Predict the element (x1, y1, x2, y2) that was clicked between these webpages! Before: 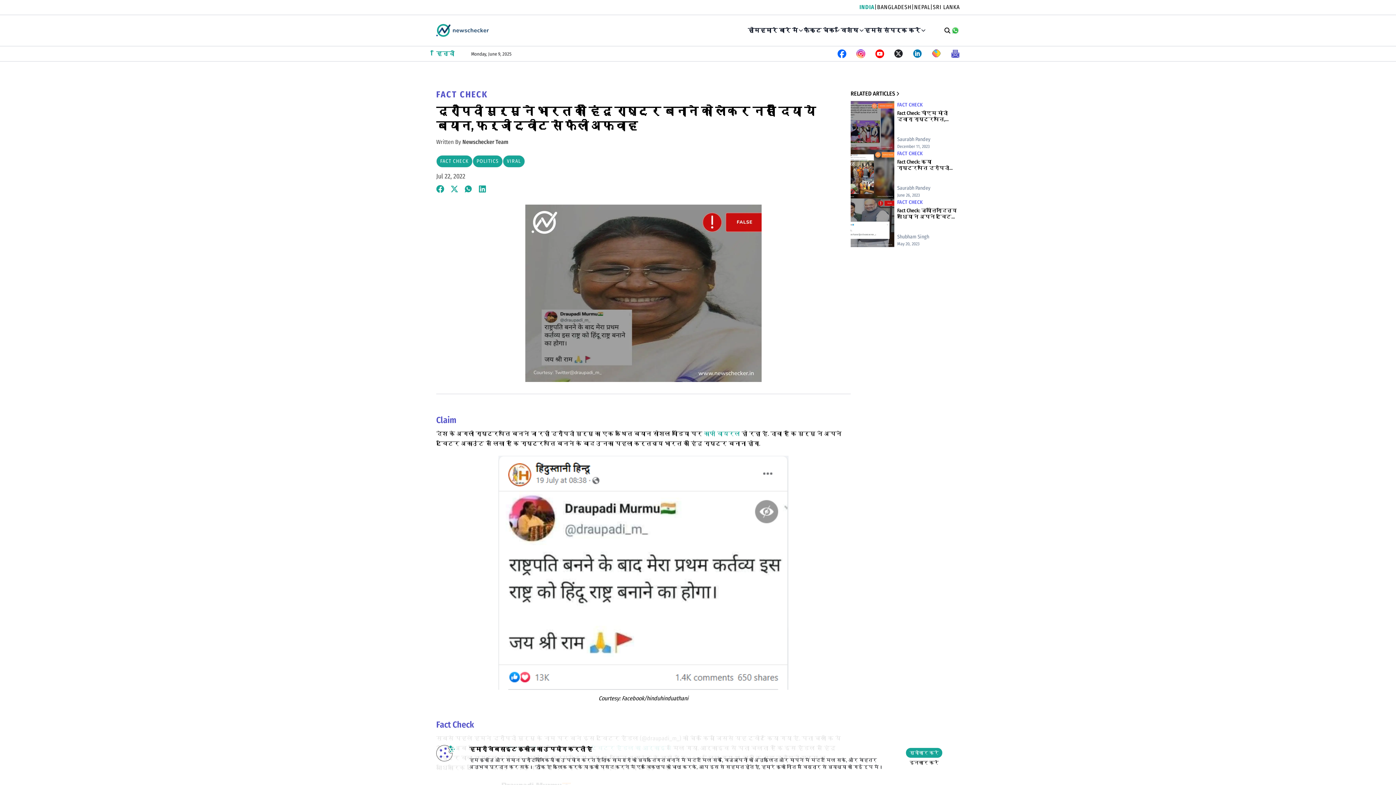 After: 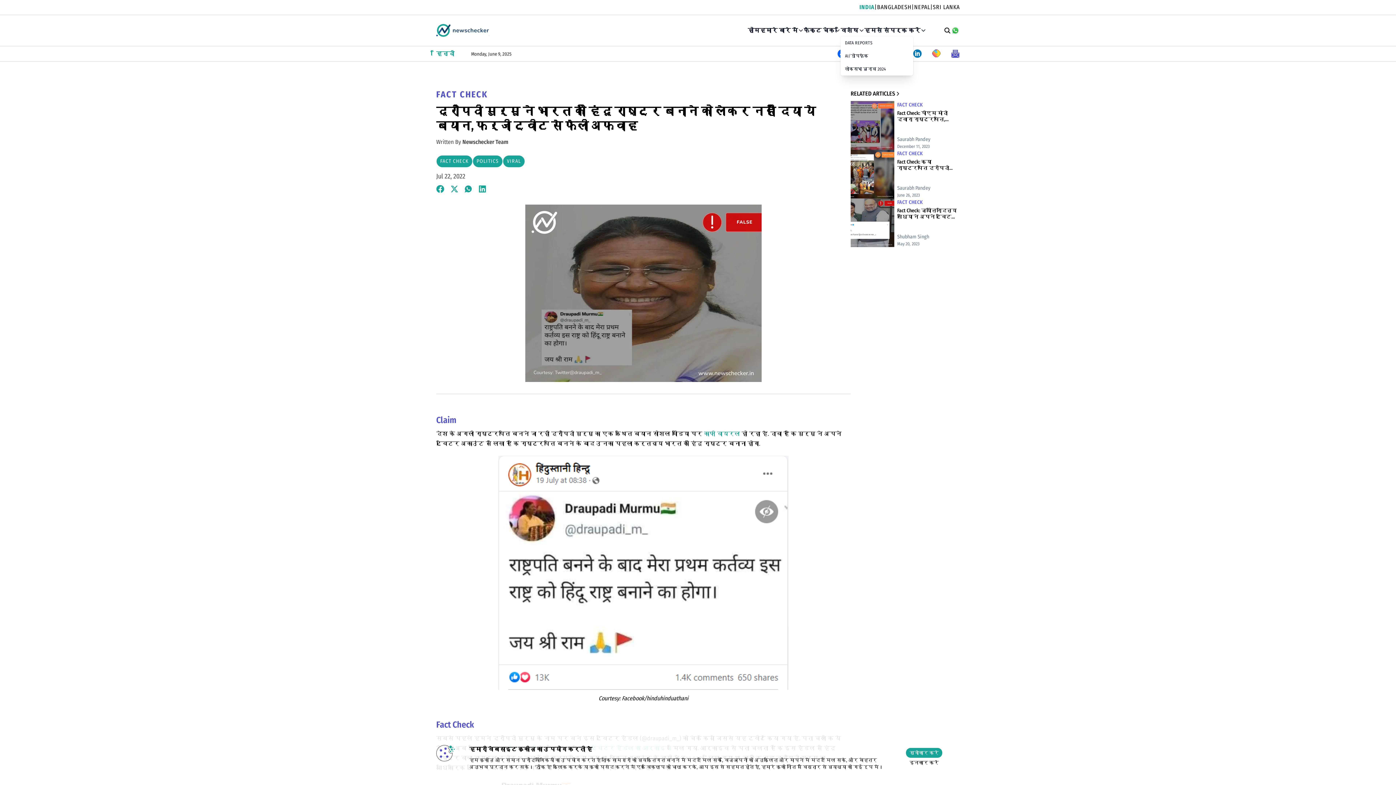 Action: label: विशेष bbox: (840, 26, 864, 34)